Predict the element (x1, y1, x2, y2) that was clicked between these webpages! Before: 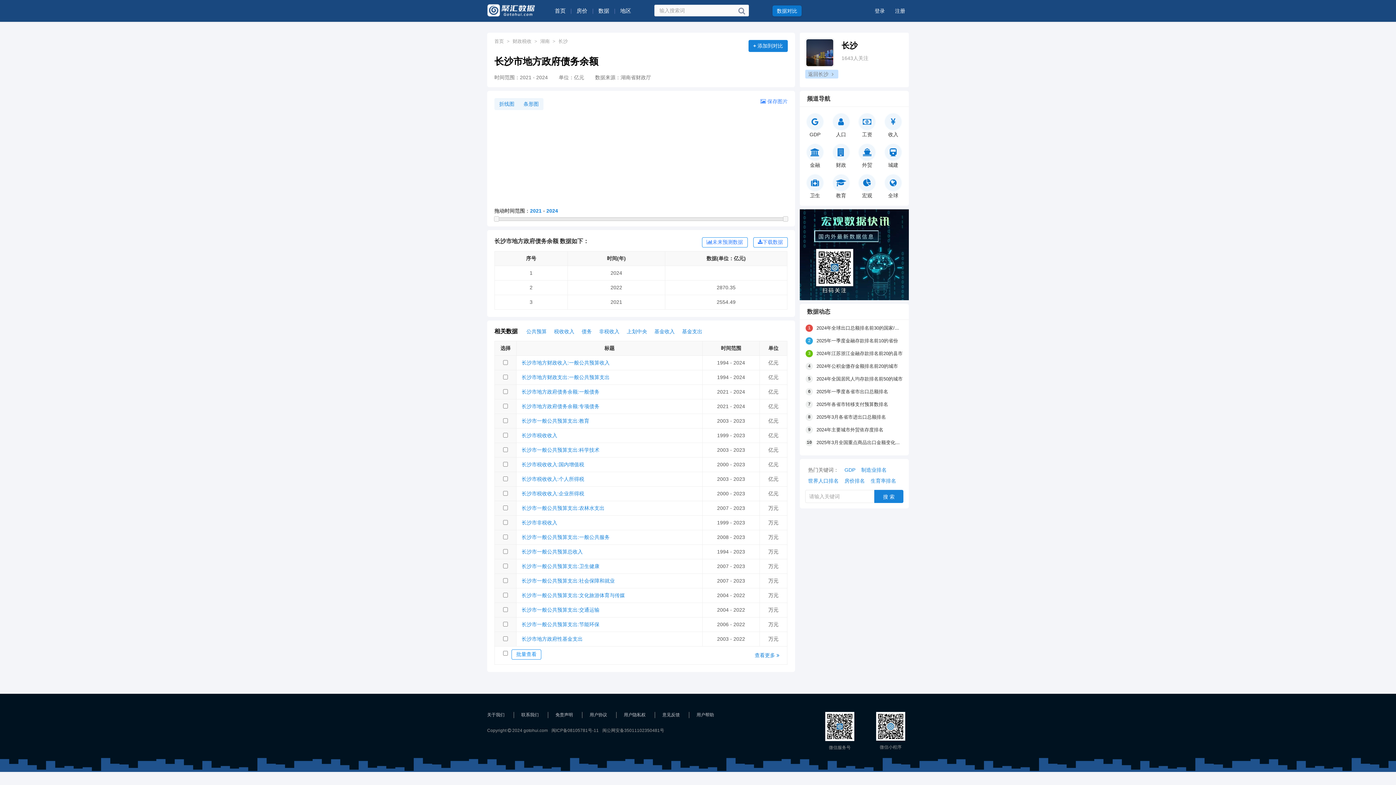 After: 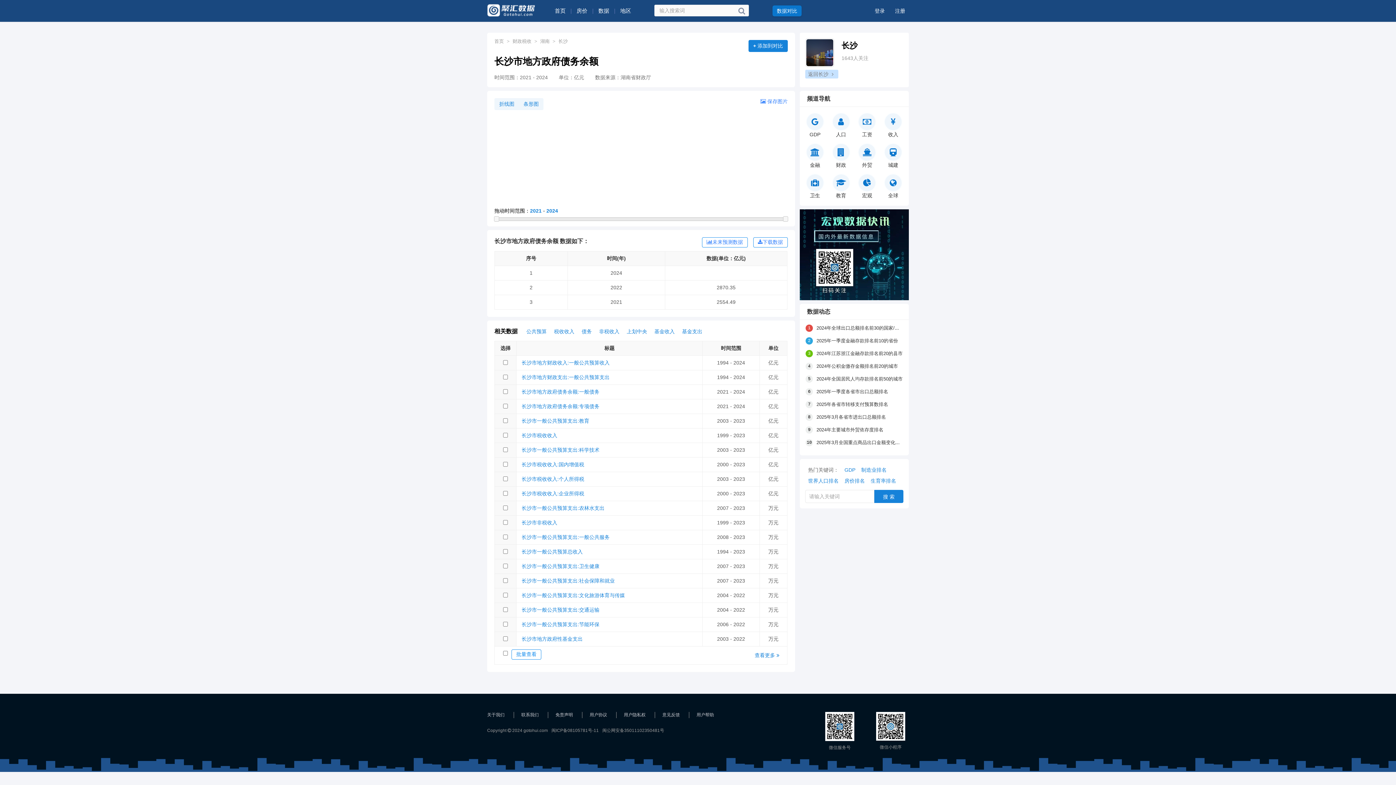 Action: label: 长沙市一般公共预算支出:一般公共服务 bbox: (519, 534, 694, 540)